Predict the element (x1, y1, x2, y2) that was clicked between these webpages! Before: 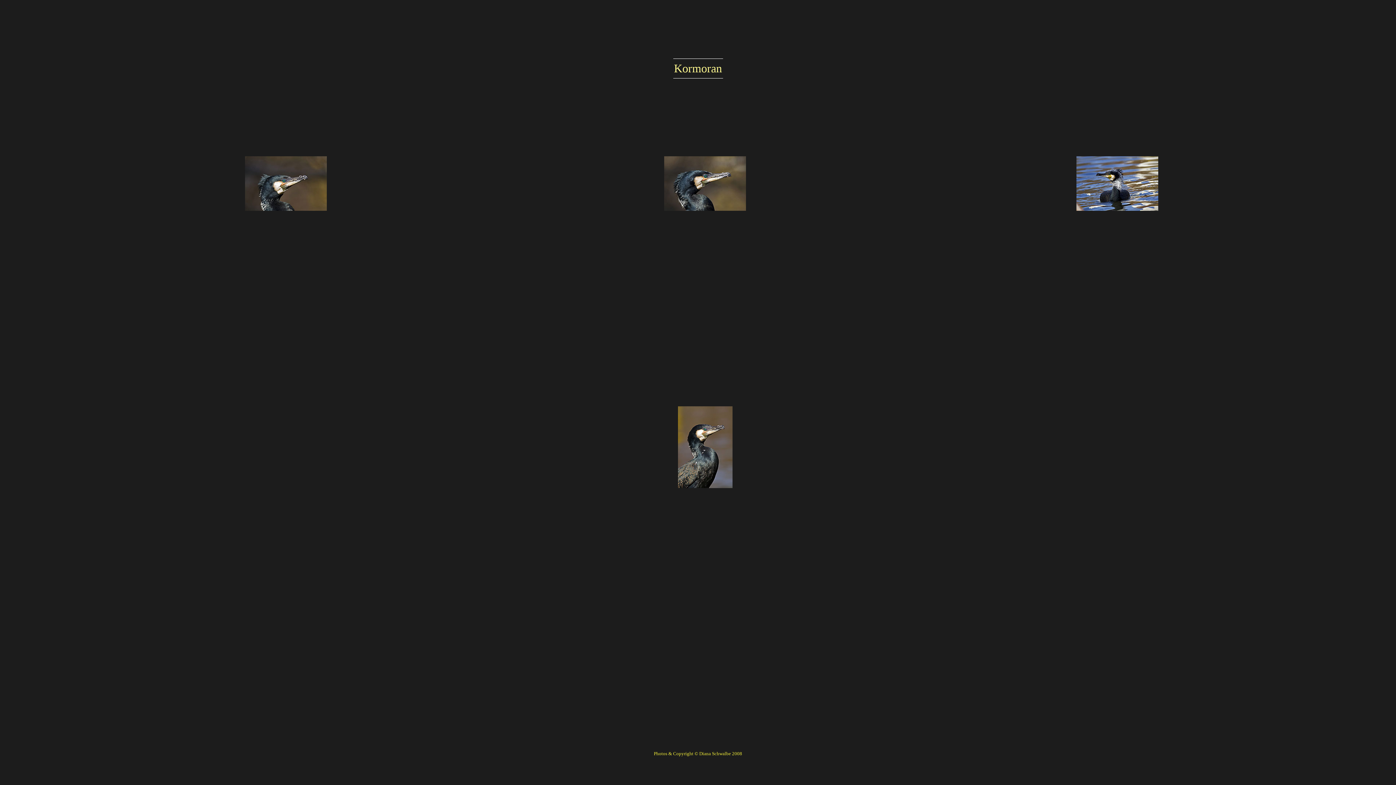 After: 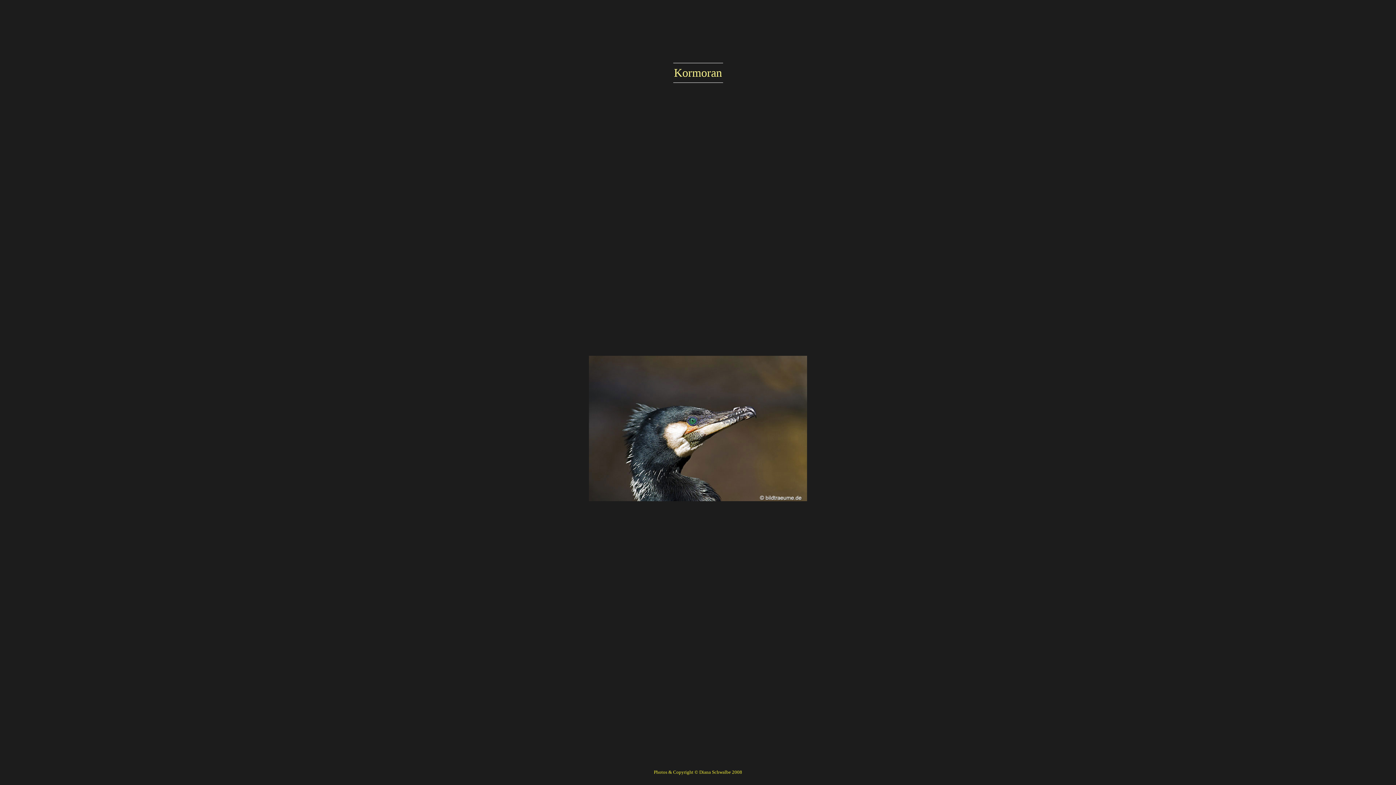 Action: bbox: (244, 205, 326, 212)